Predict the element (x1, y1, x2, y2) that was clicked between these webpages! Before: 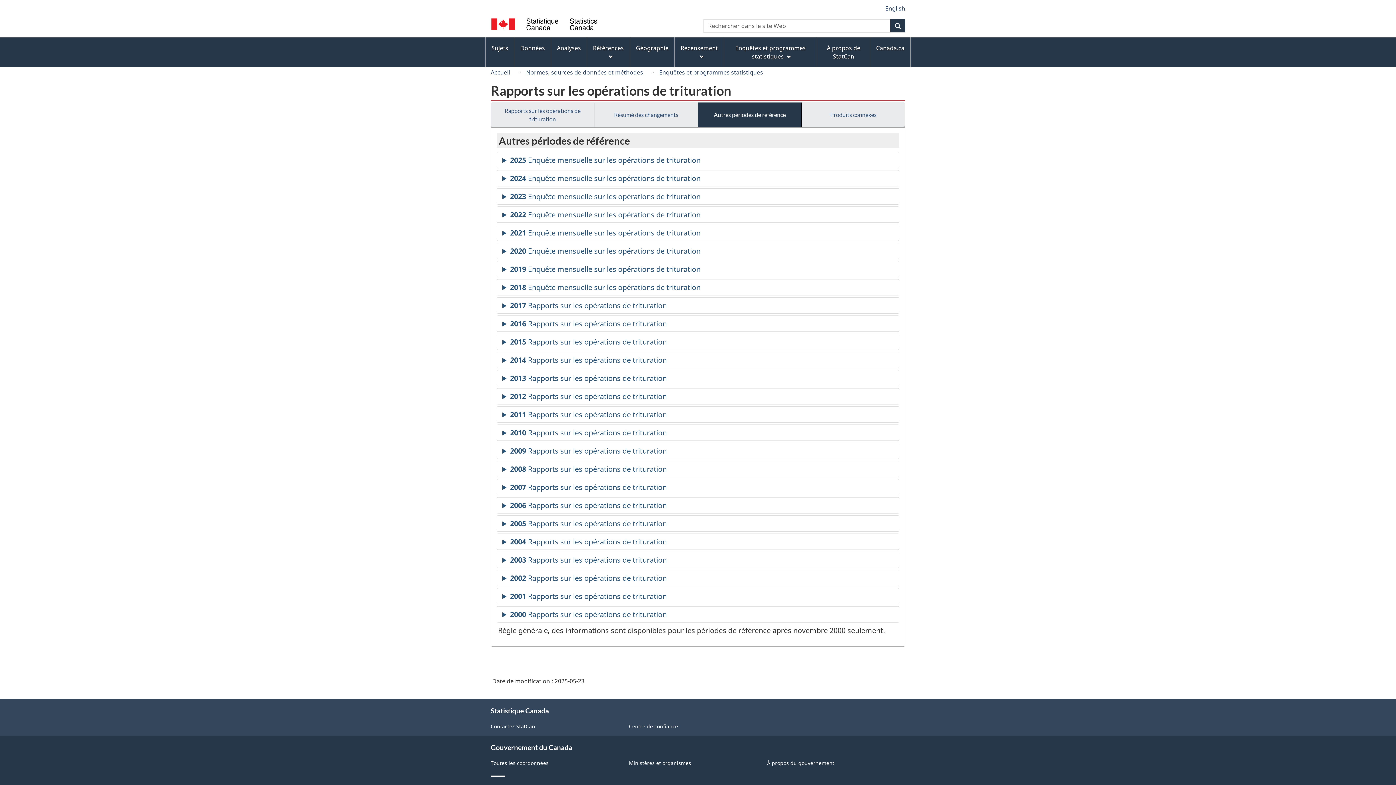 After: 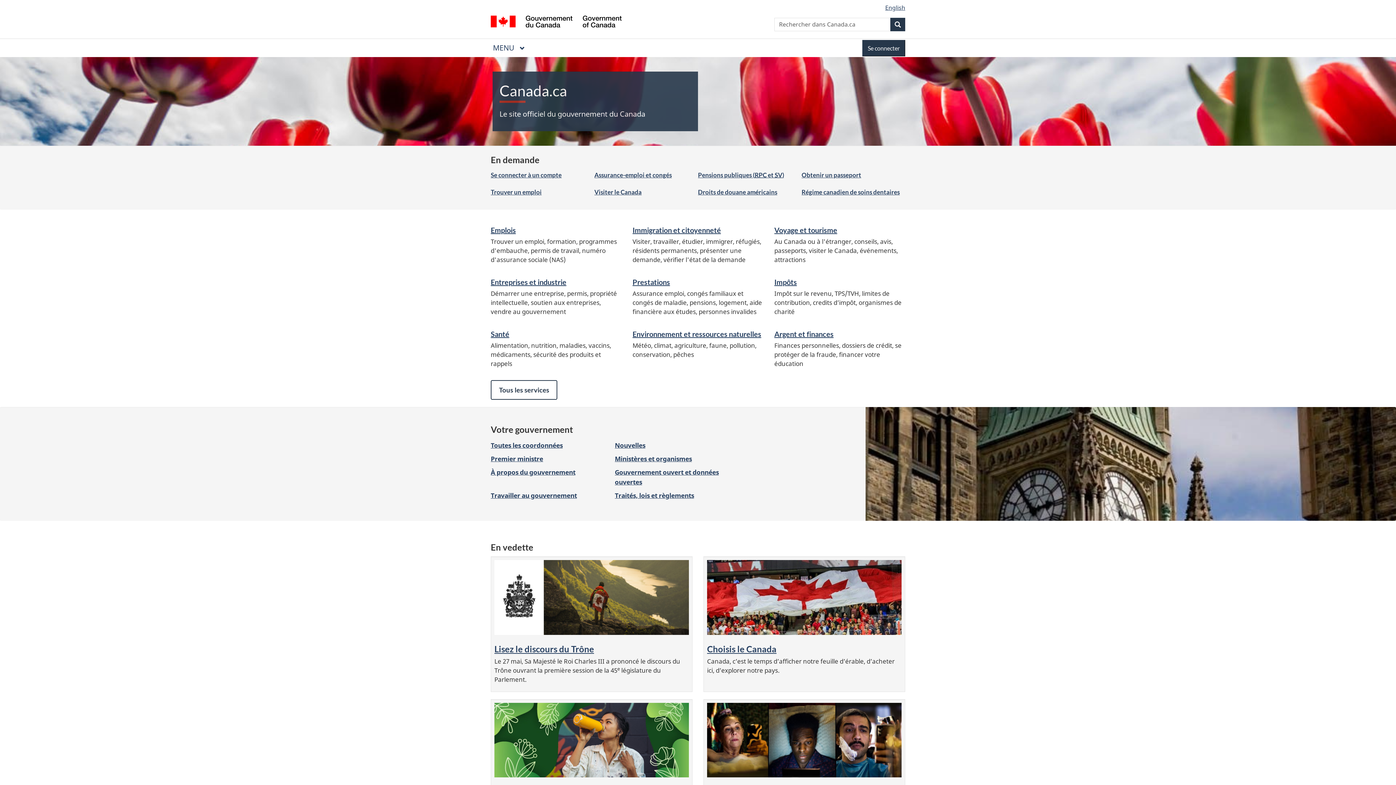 Action: label: Canada.ca bbox: (870, 38, 910, 58)